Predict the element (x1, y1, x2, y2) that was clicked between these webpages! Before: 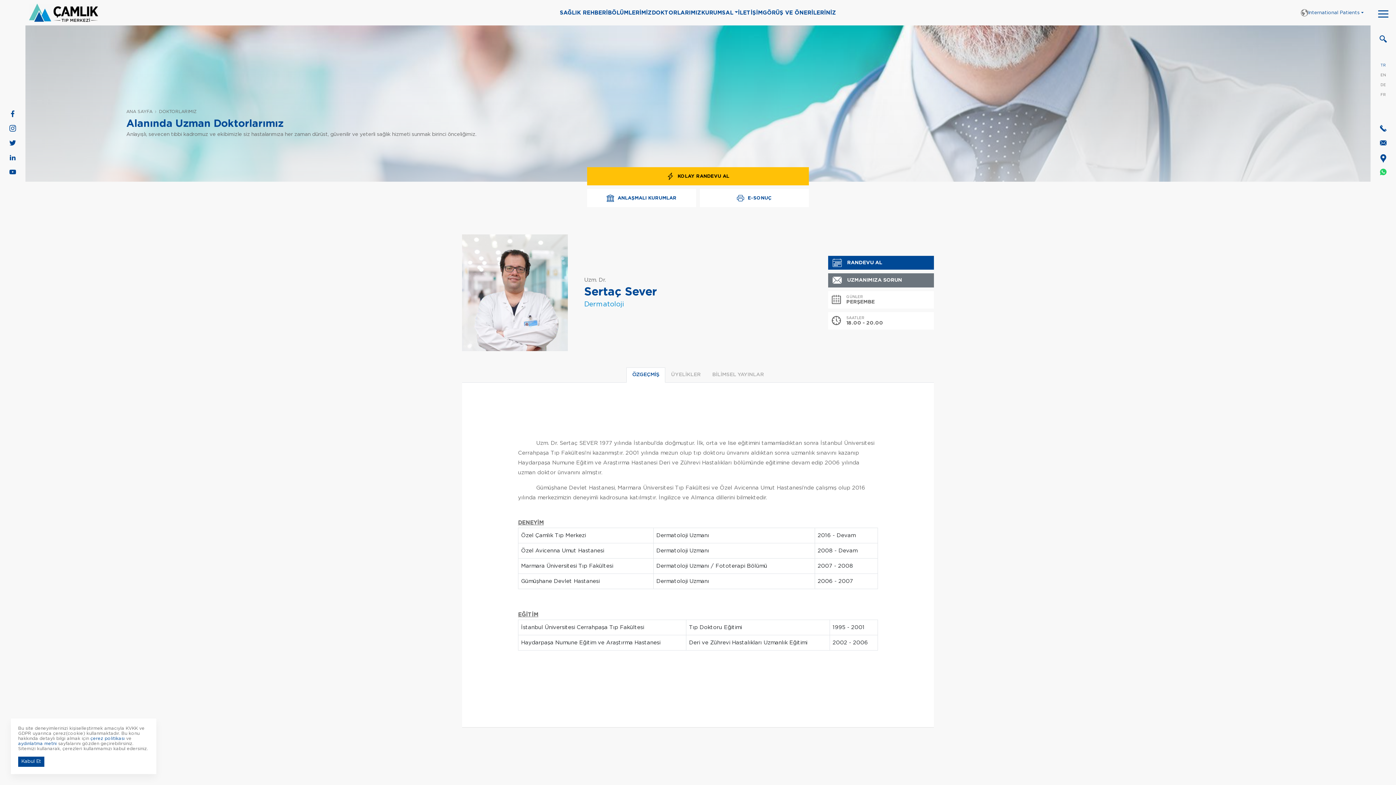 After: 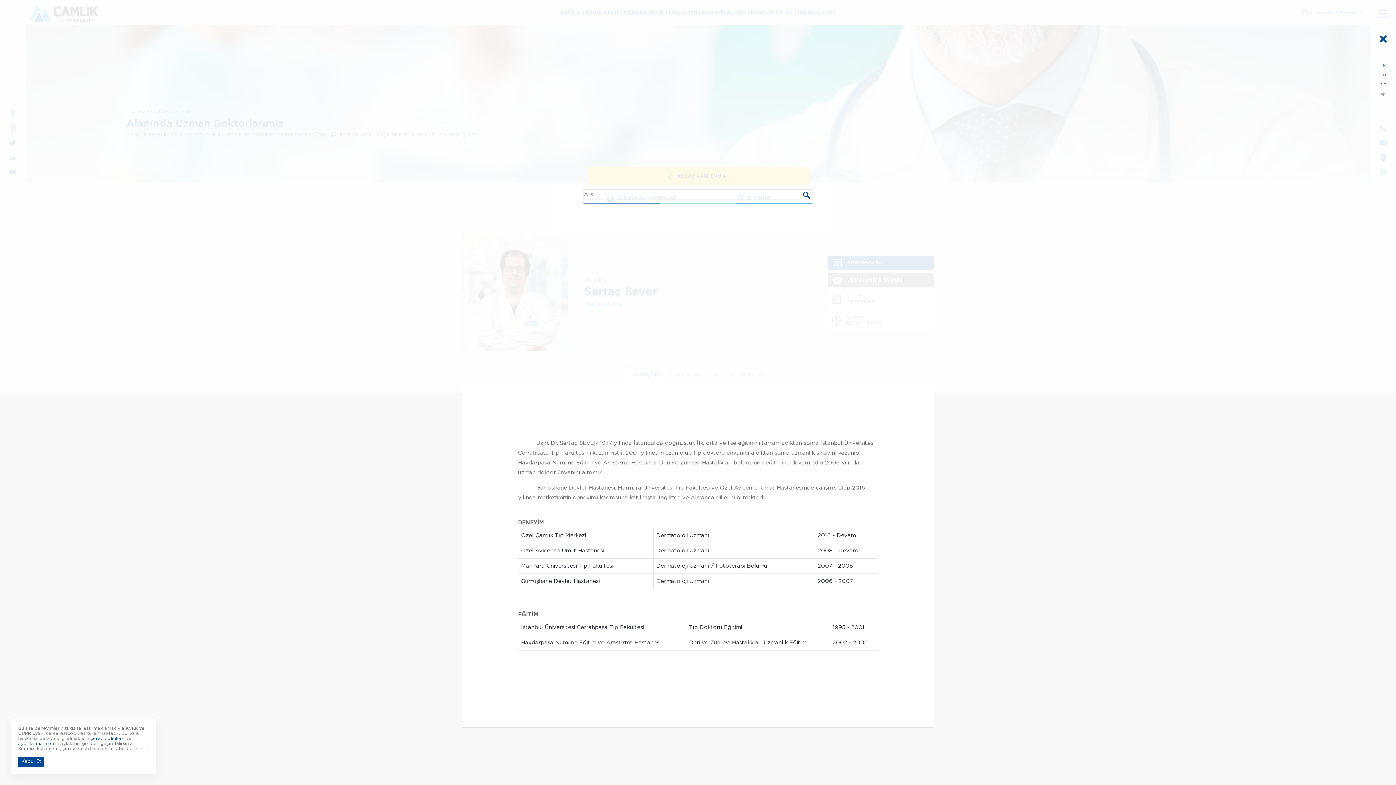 Action: bbox: (1380, 35, 1387, 60)